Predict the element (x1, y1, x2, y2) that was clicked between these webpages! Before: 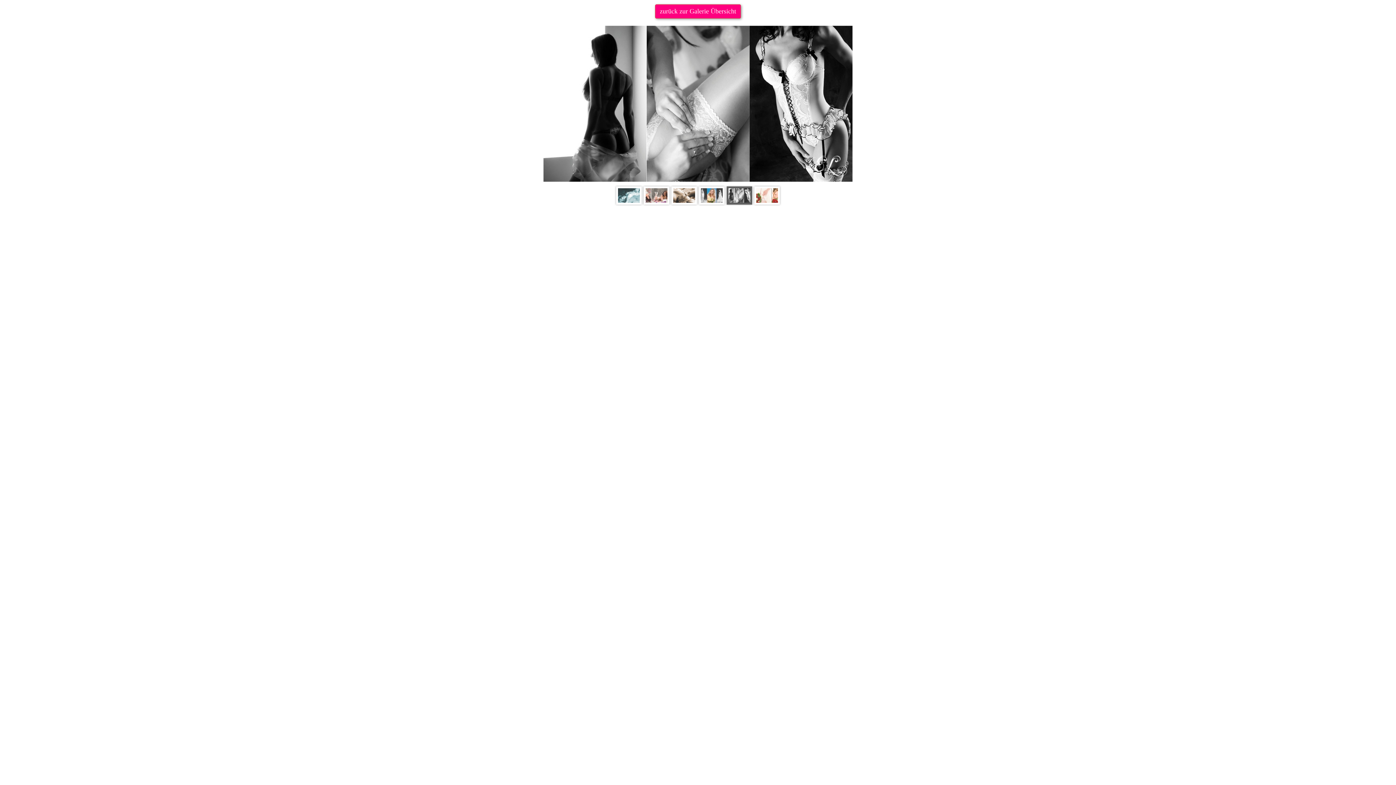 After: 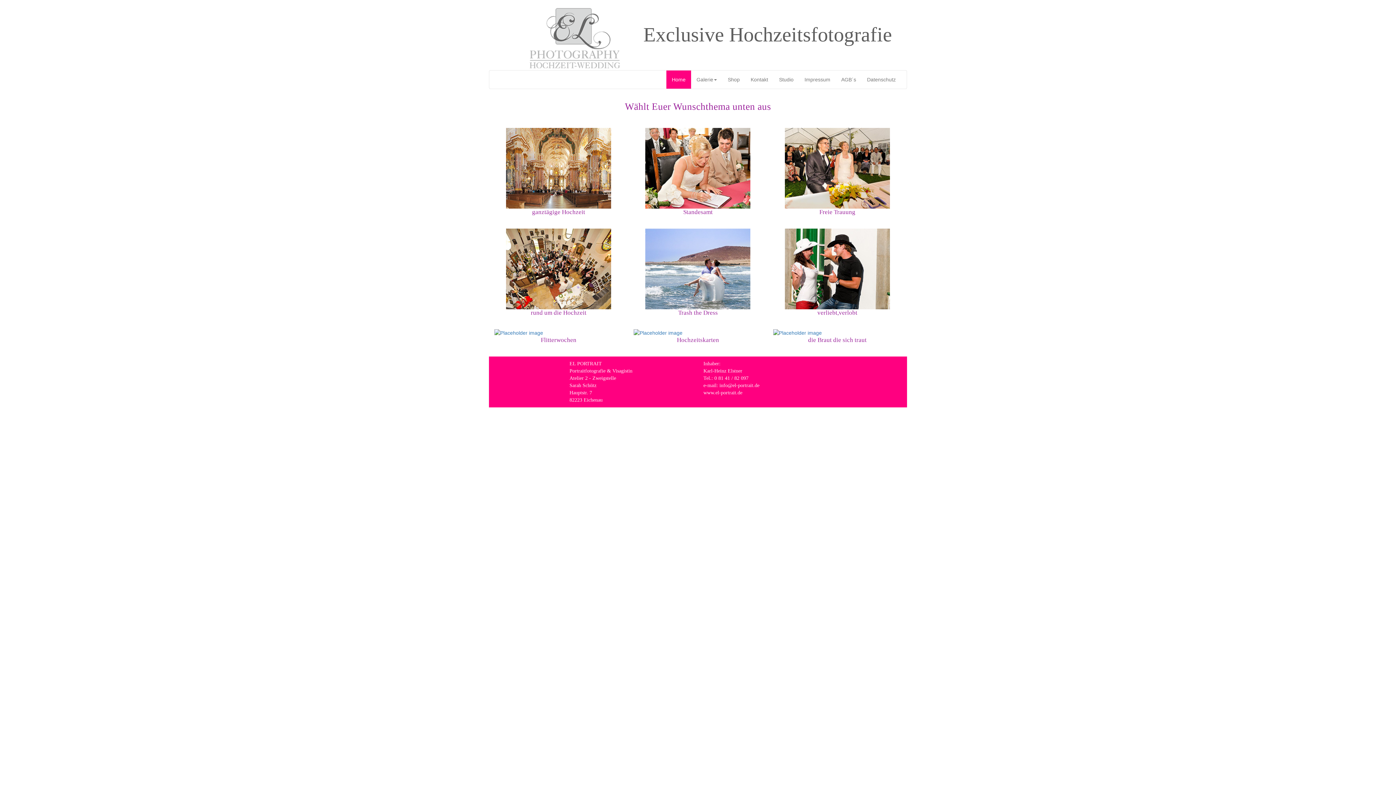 Action: bbox: (489, 4, 907, 18) label: zurück zur Galerie Übersicht